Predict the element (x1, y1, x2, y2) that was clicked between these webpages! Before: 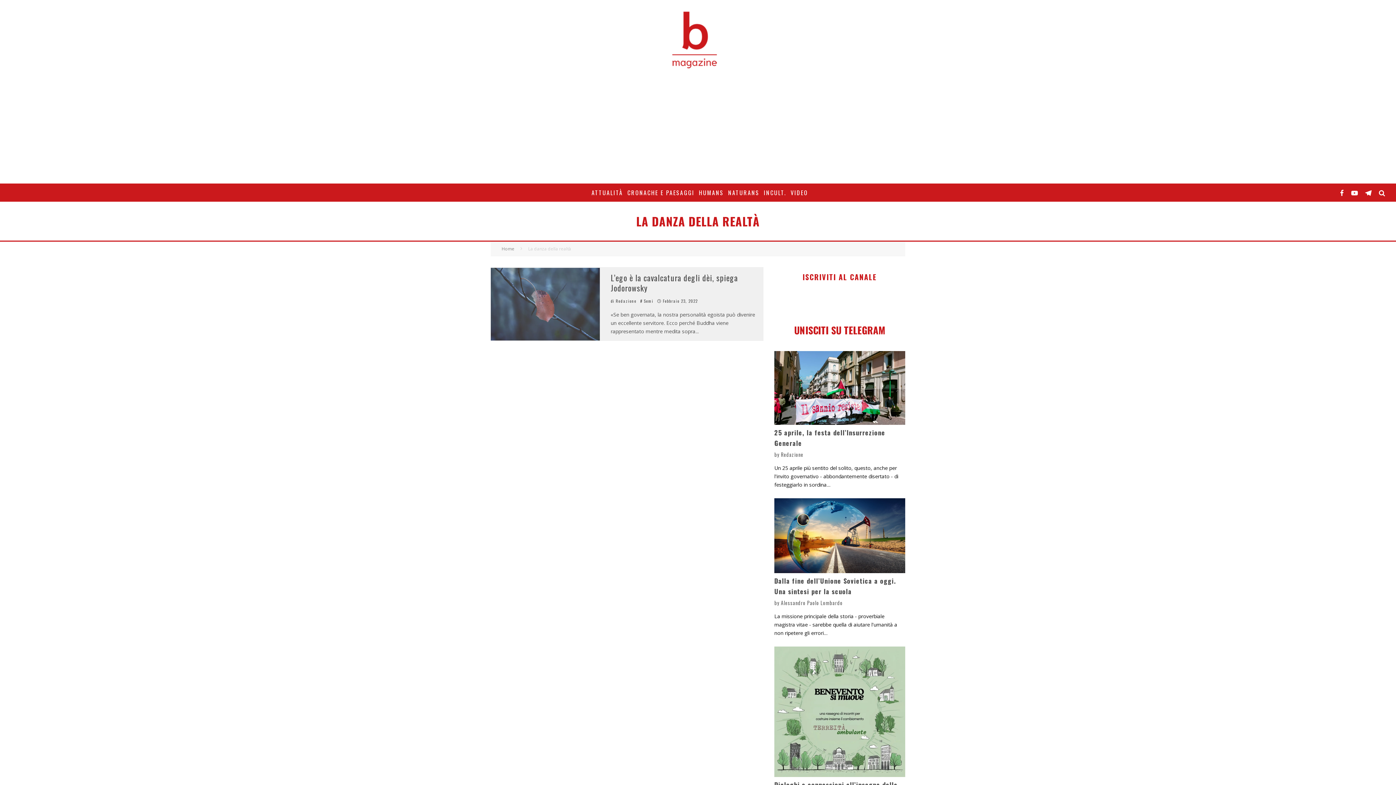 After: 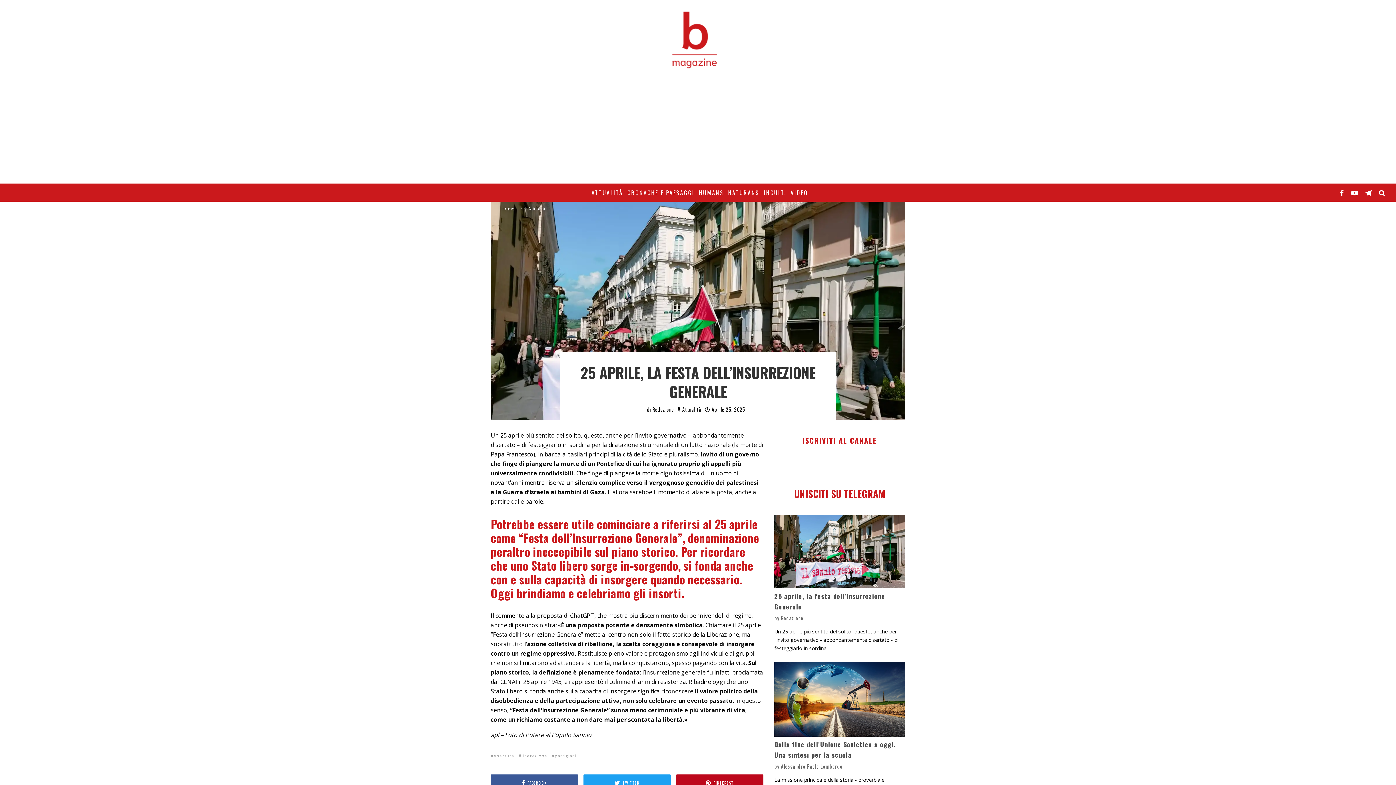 Action: bbox: (774, 427, 905, 450) label: 25 aprile, la festa dell’Insurrezione Generale